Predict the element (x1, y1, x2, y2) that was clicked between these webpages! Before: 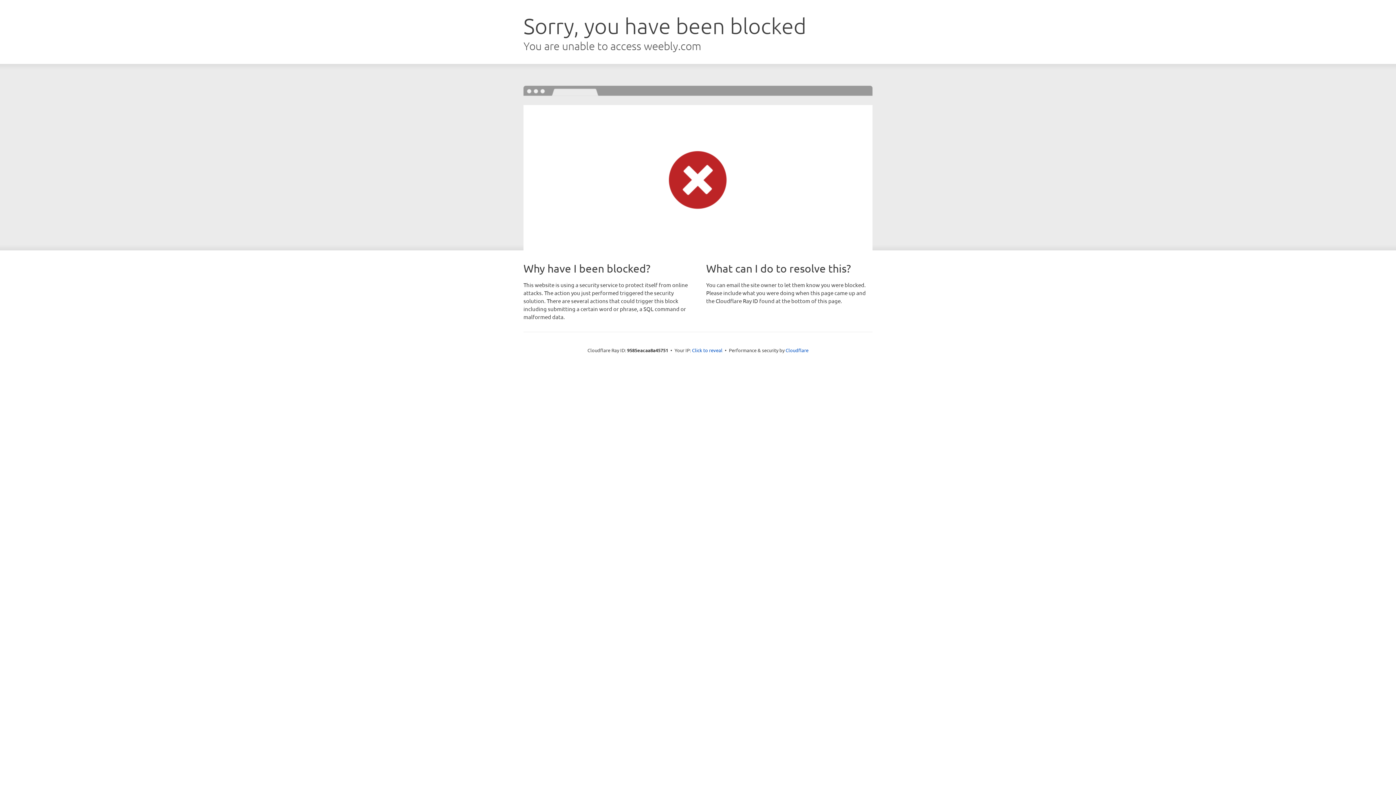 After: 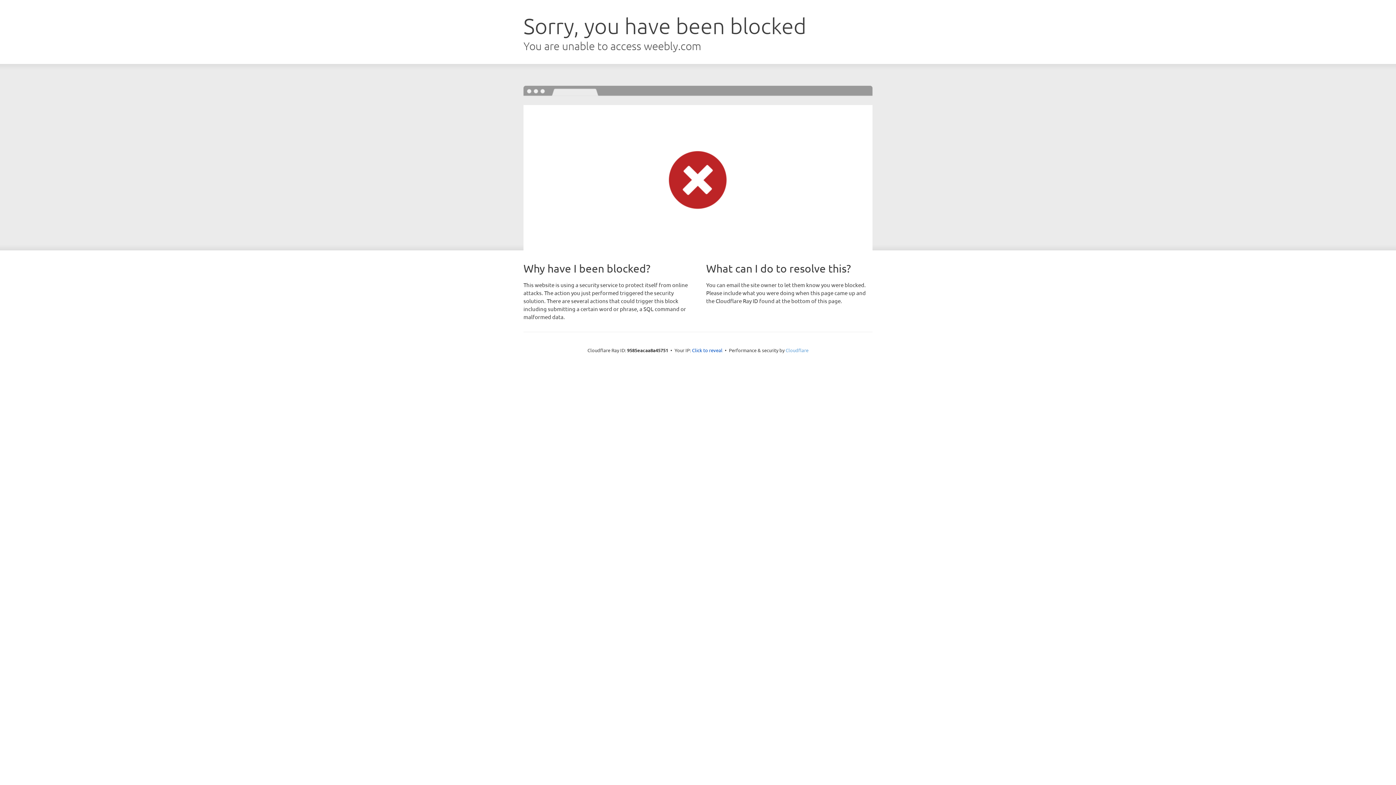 Action: label: Cloudflare bbox: (785, 347, 808, 353)